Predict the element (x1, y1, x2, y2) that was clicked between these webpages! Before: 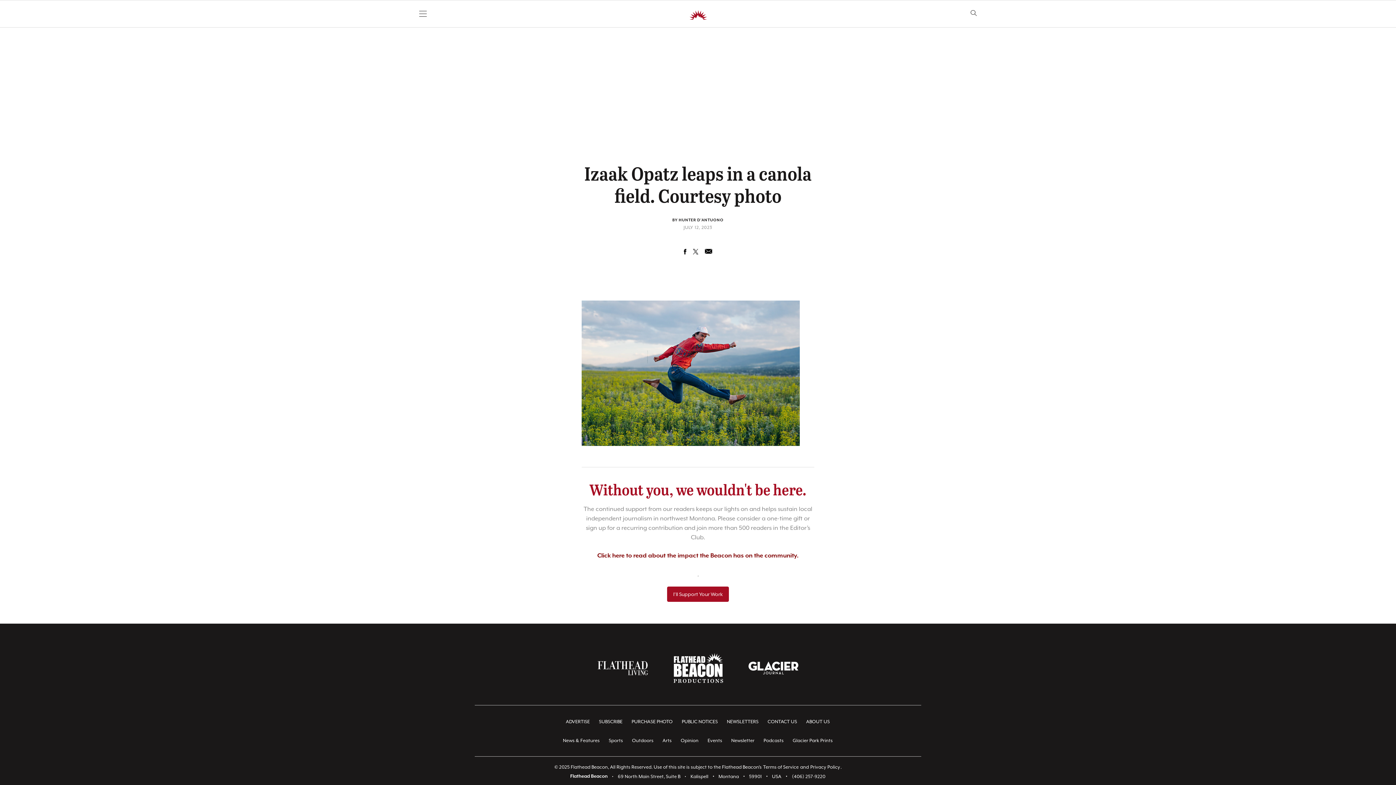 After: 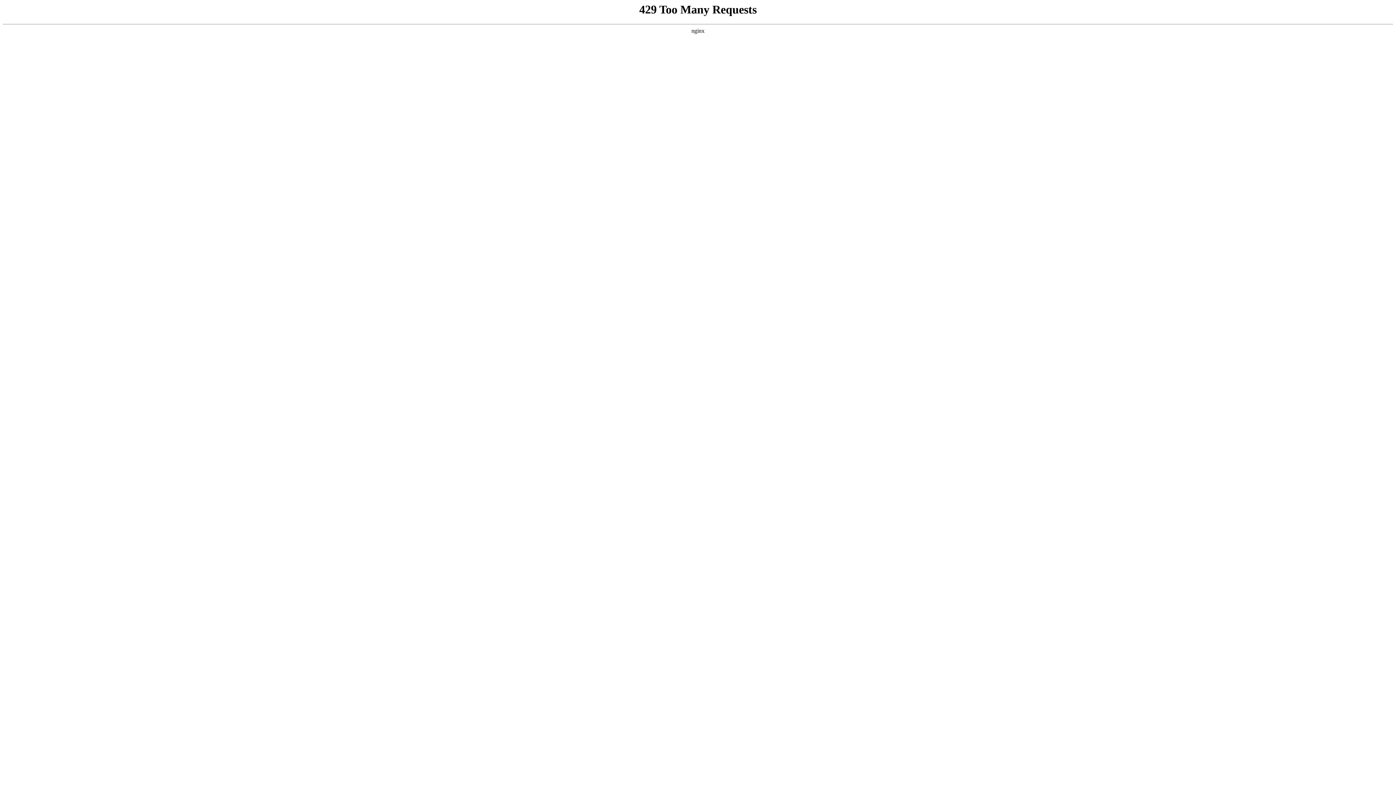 Action: bbox: (596, 659, 650, 677)